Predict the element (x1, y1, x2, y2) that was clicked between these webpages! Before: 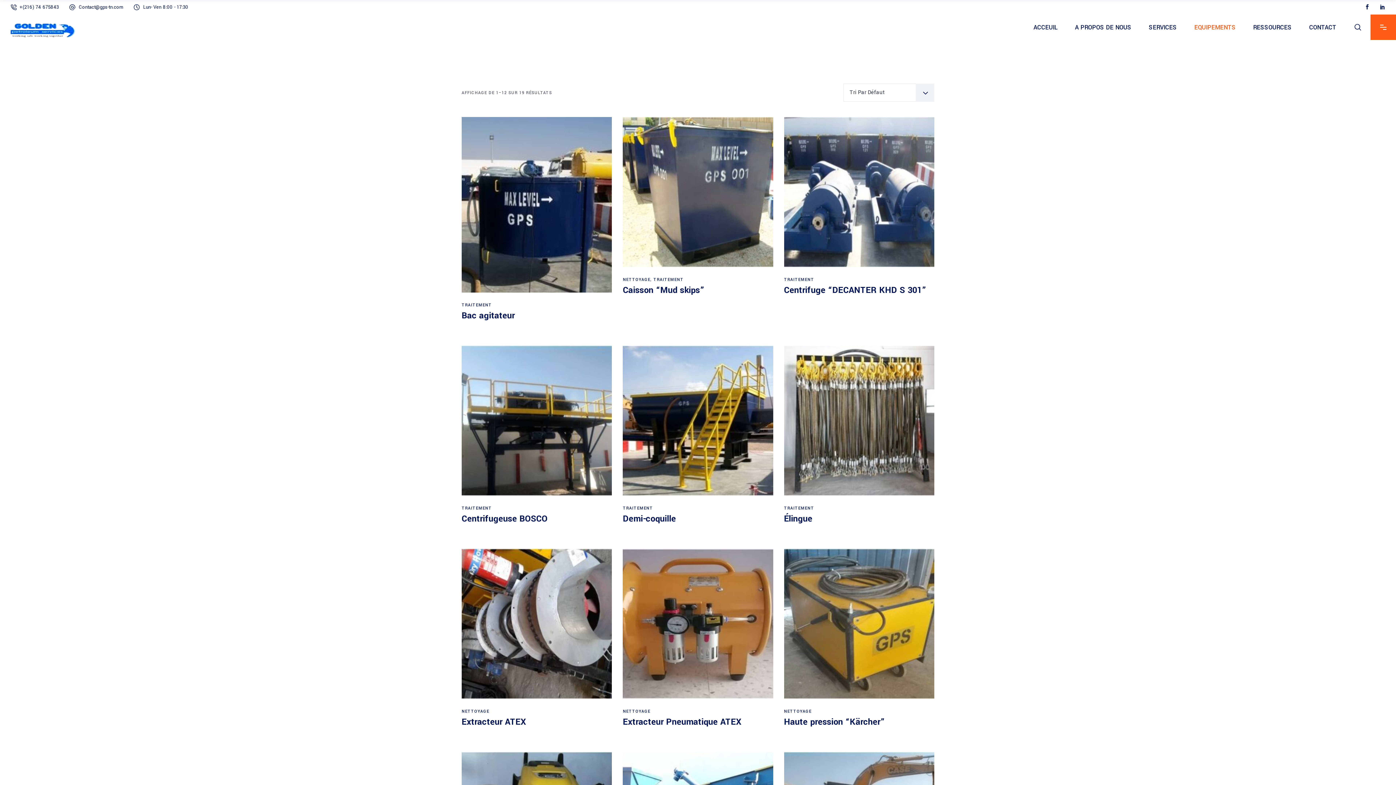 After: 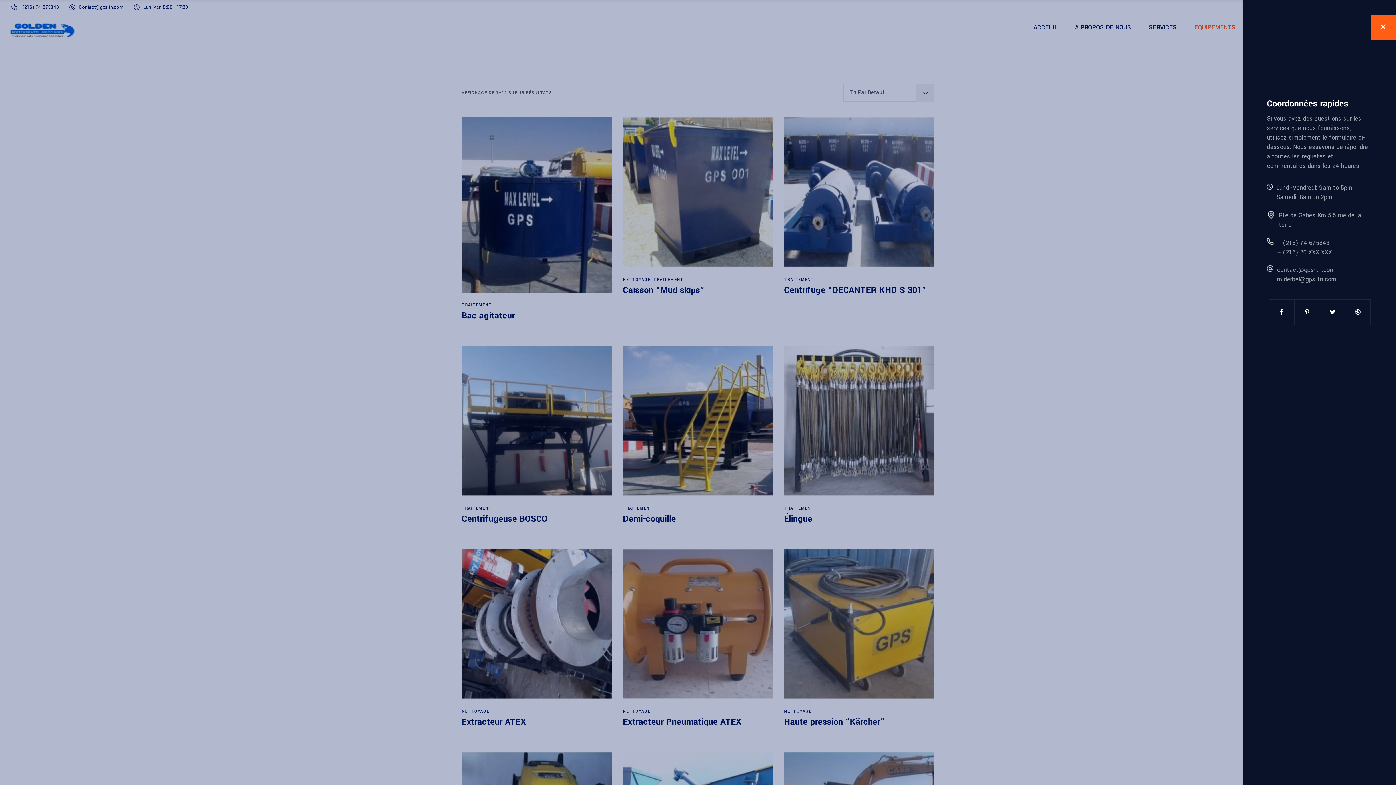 Action: bbox: (1370, 14, 1396, 40)